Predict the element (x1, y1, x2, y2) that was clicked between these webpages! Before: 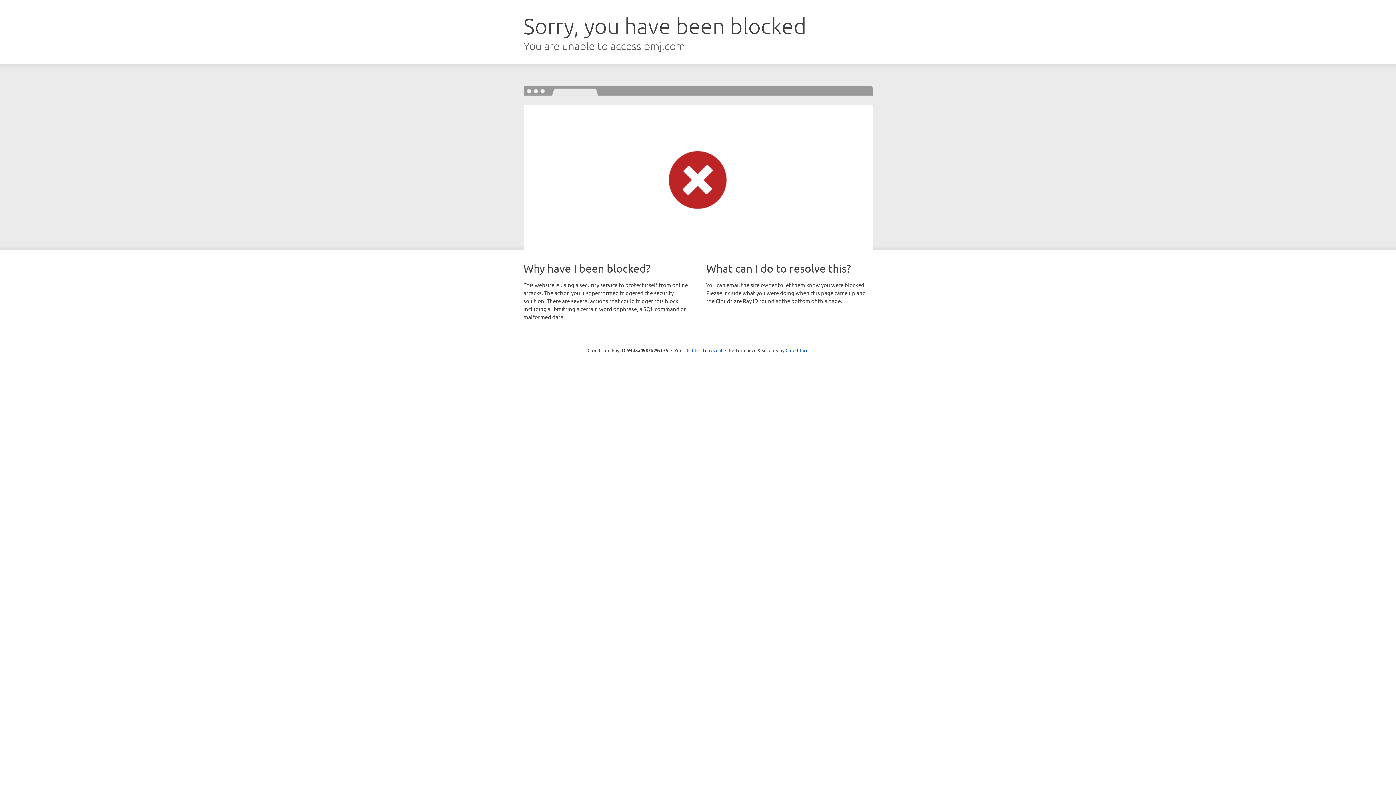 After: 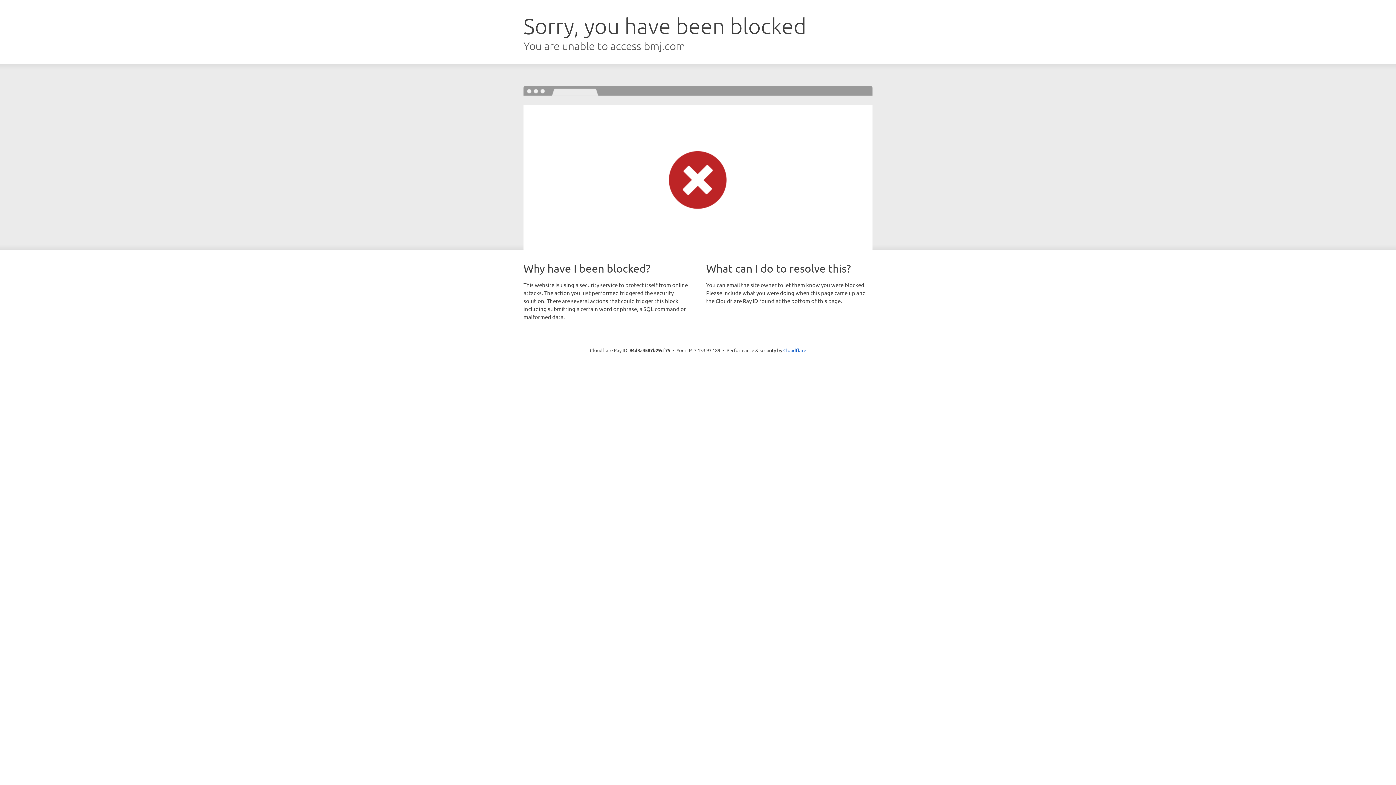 Action: label: Click to reveal bbox: (692, 346, 722, 353)